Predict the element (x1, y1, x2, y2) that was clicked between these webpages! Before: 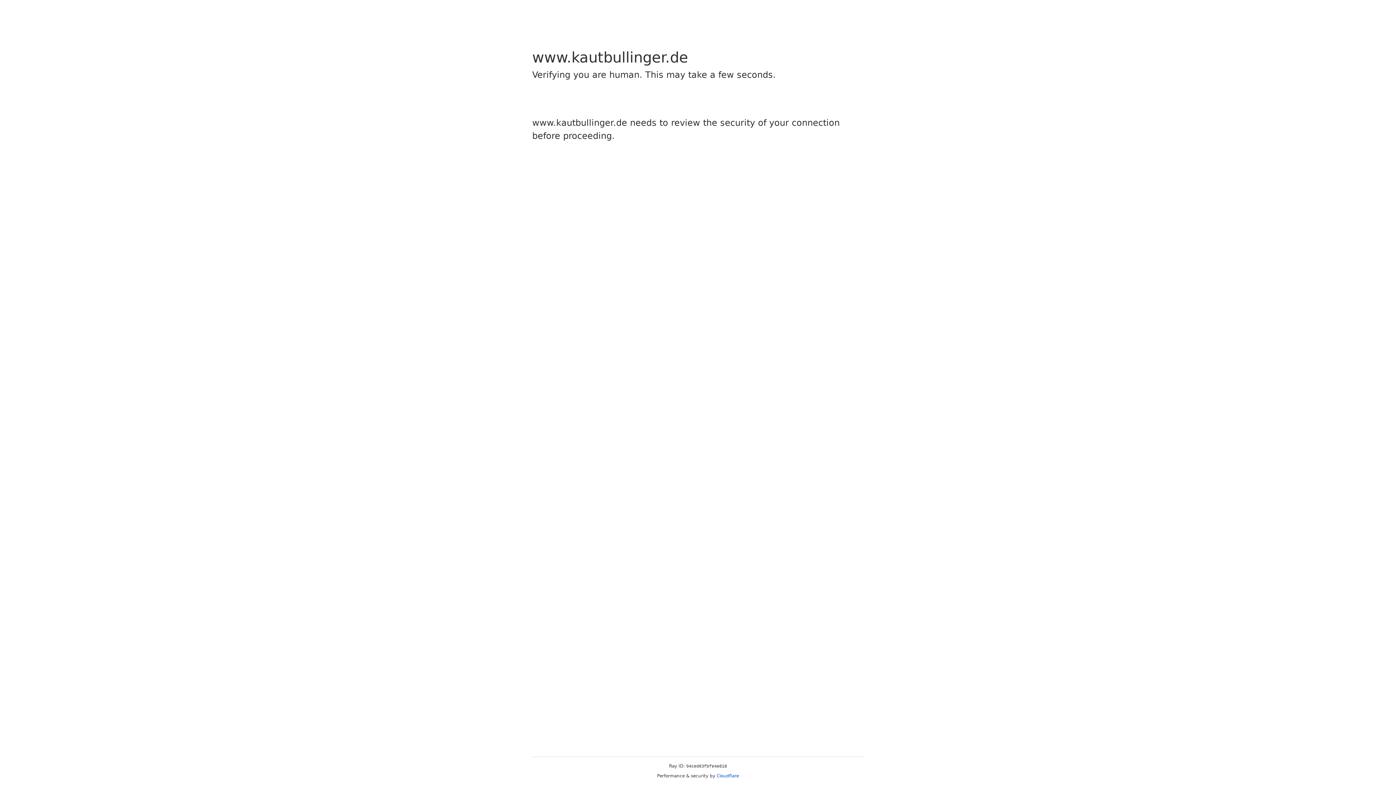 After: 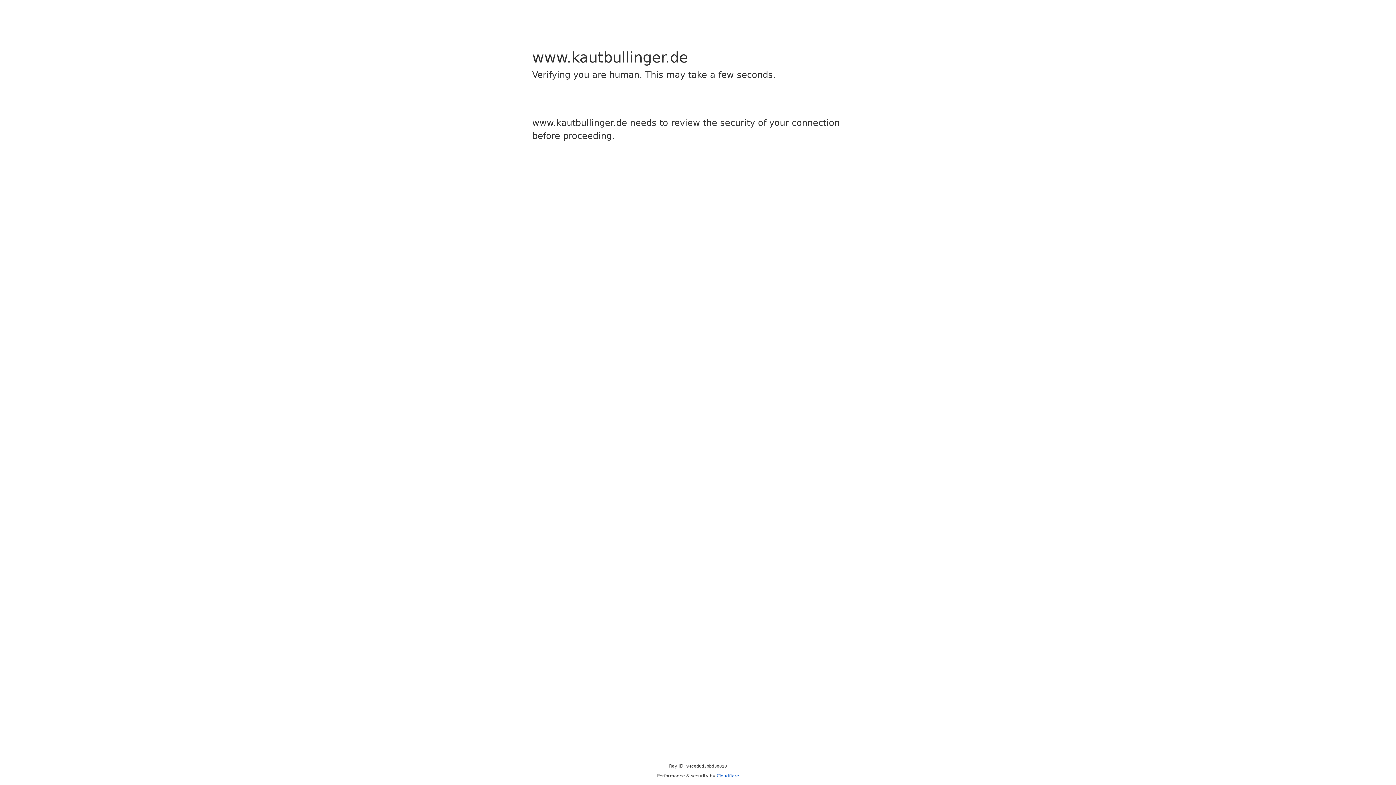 Action: bbox: (716, 773, 739, 778) label: Cloudflare